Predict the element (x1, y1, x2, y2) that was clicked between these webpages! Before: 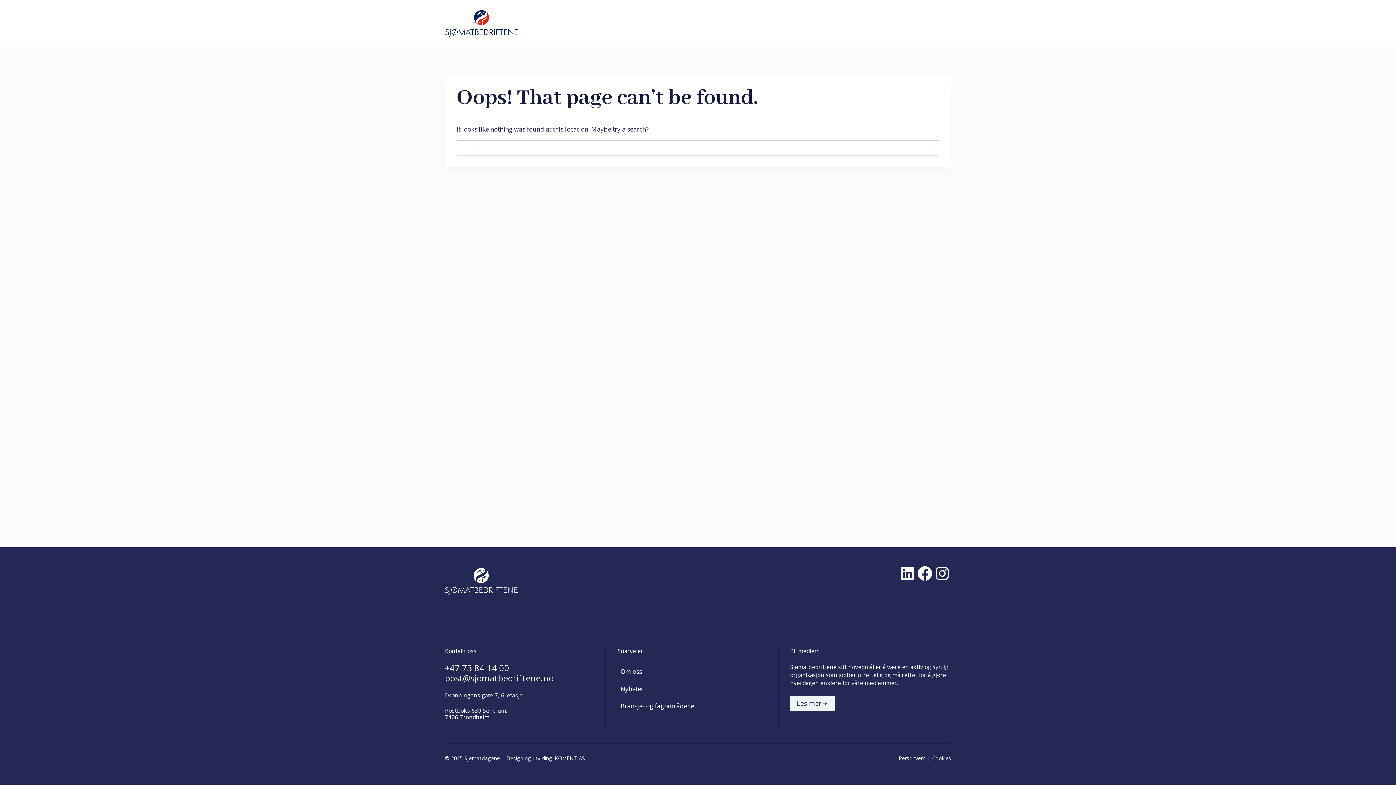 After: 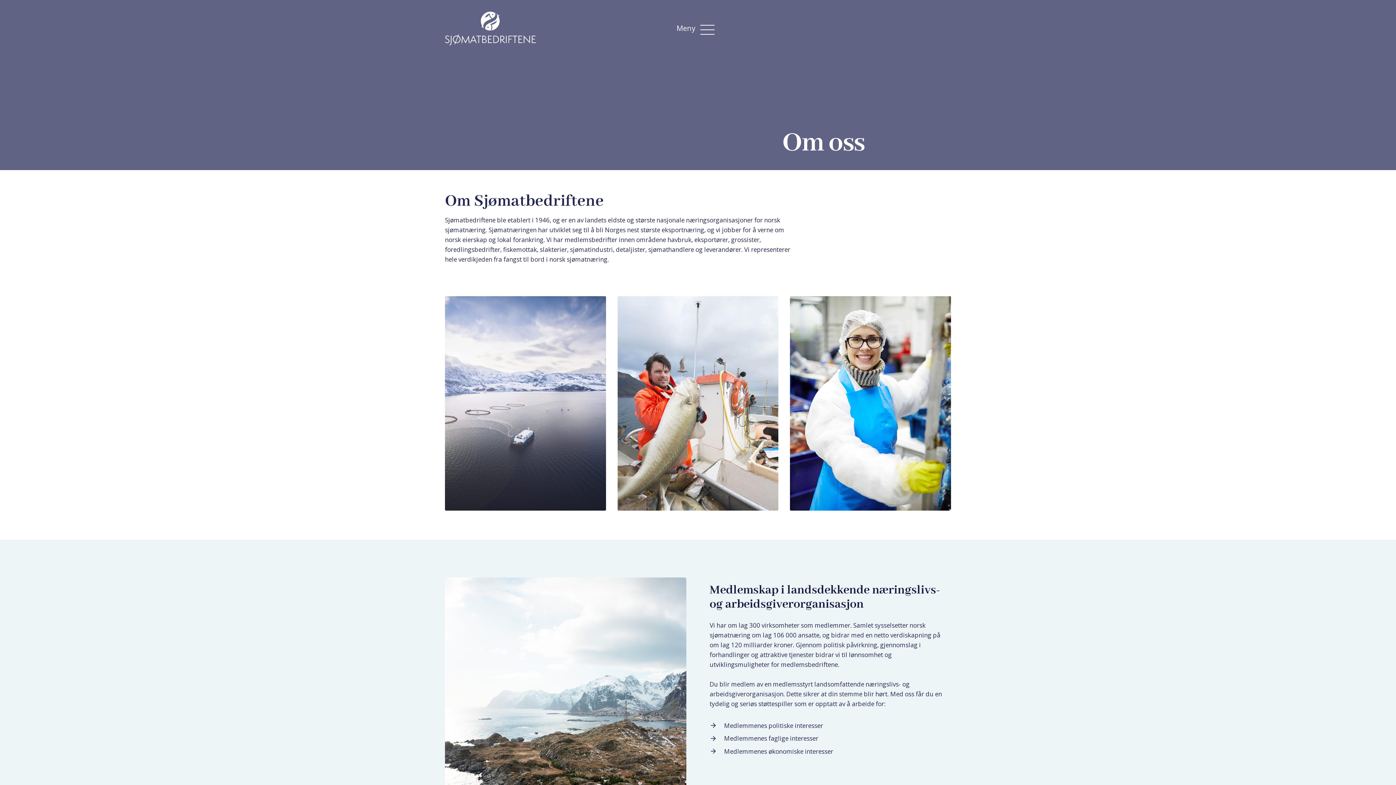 Action: label: Om oss bbox: (617, 663, 778, 680)